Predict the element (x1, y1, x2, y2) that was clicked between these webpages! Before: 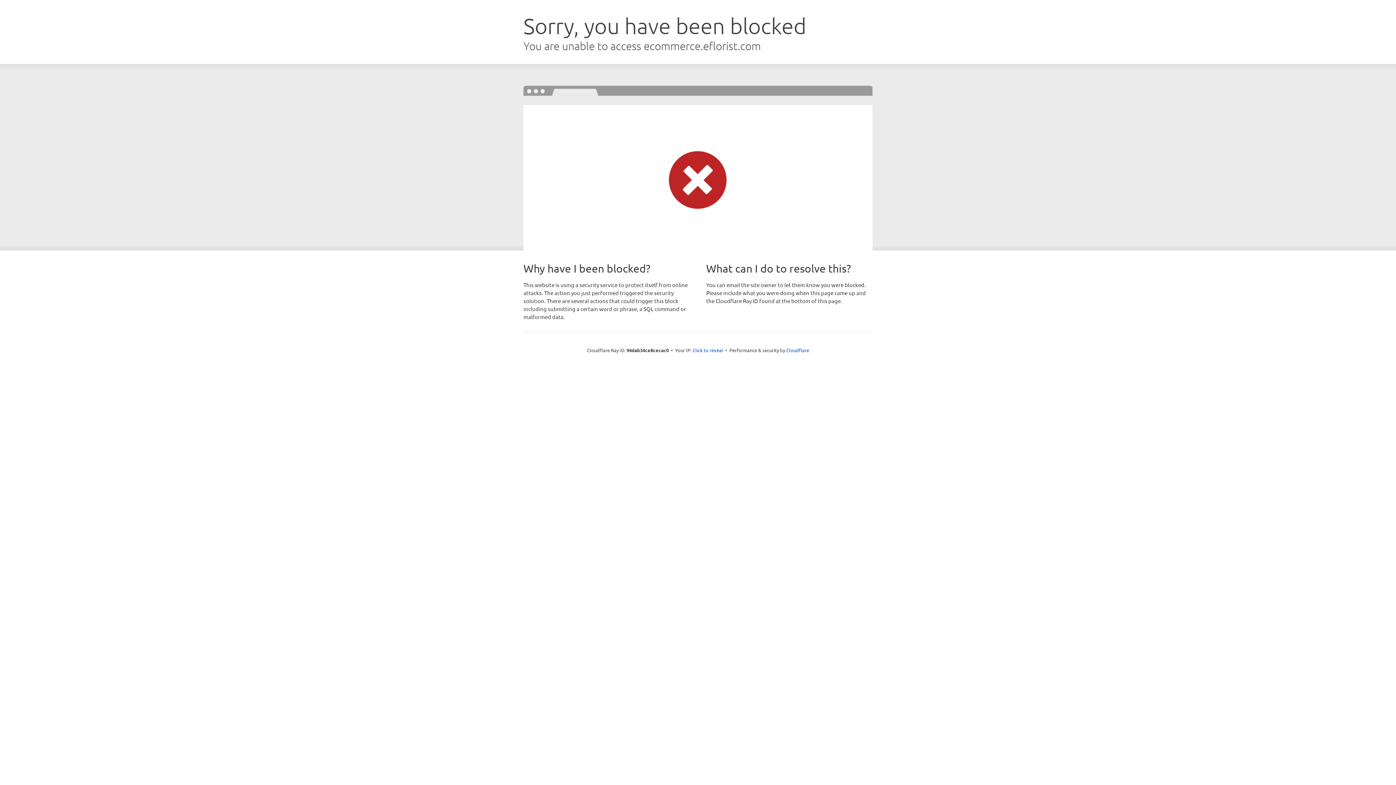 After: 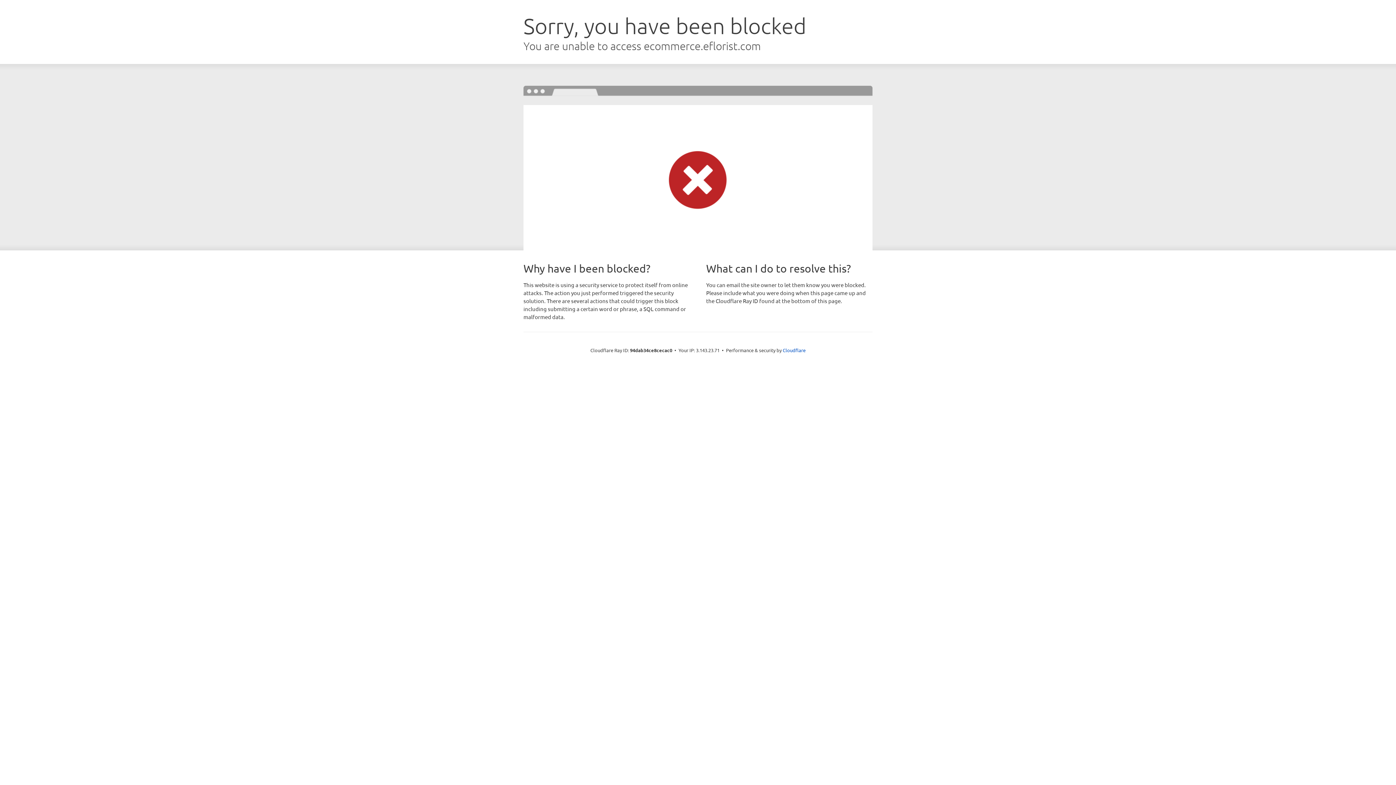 Action: label: Click to reveal bbox: (692, 346, 723, 353)